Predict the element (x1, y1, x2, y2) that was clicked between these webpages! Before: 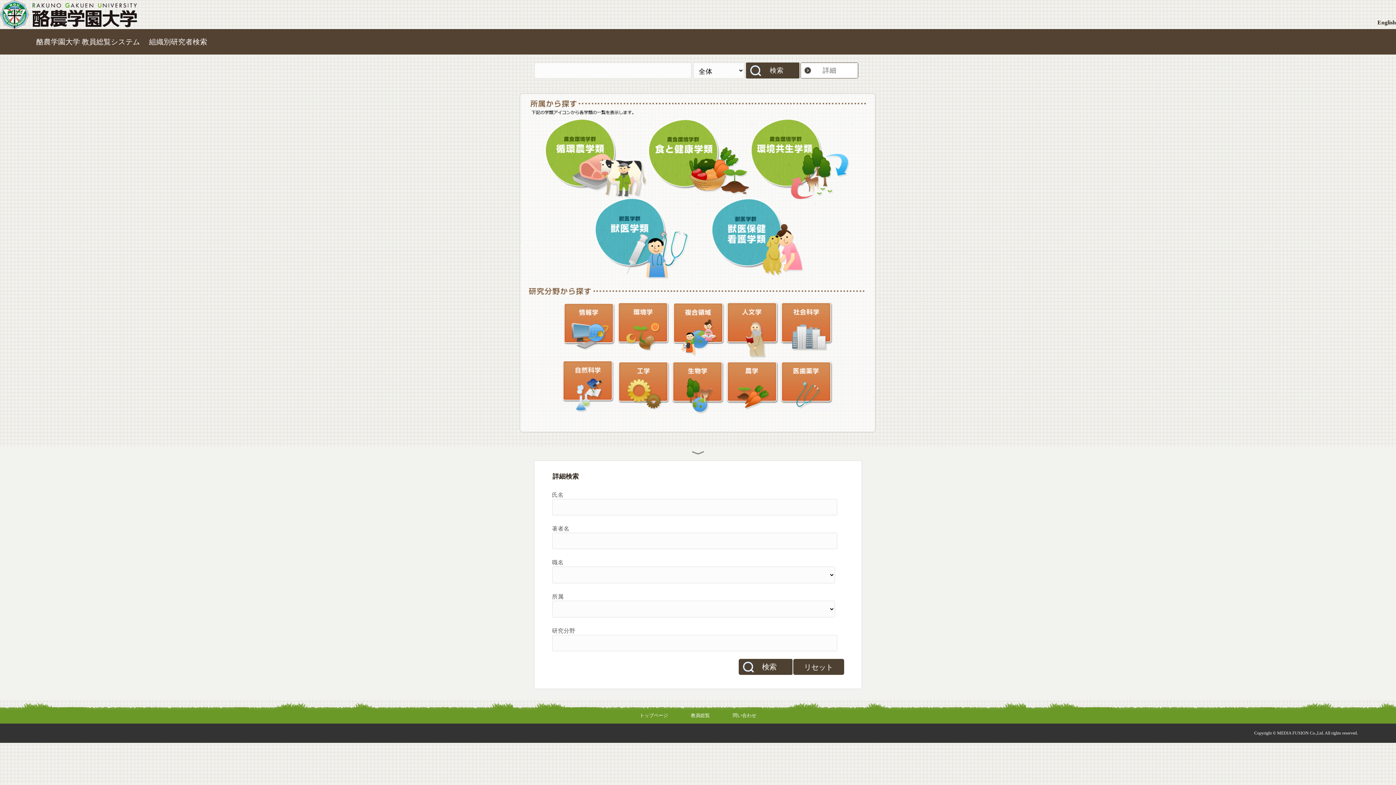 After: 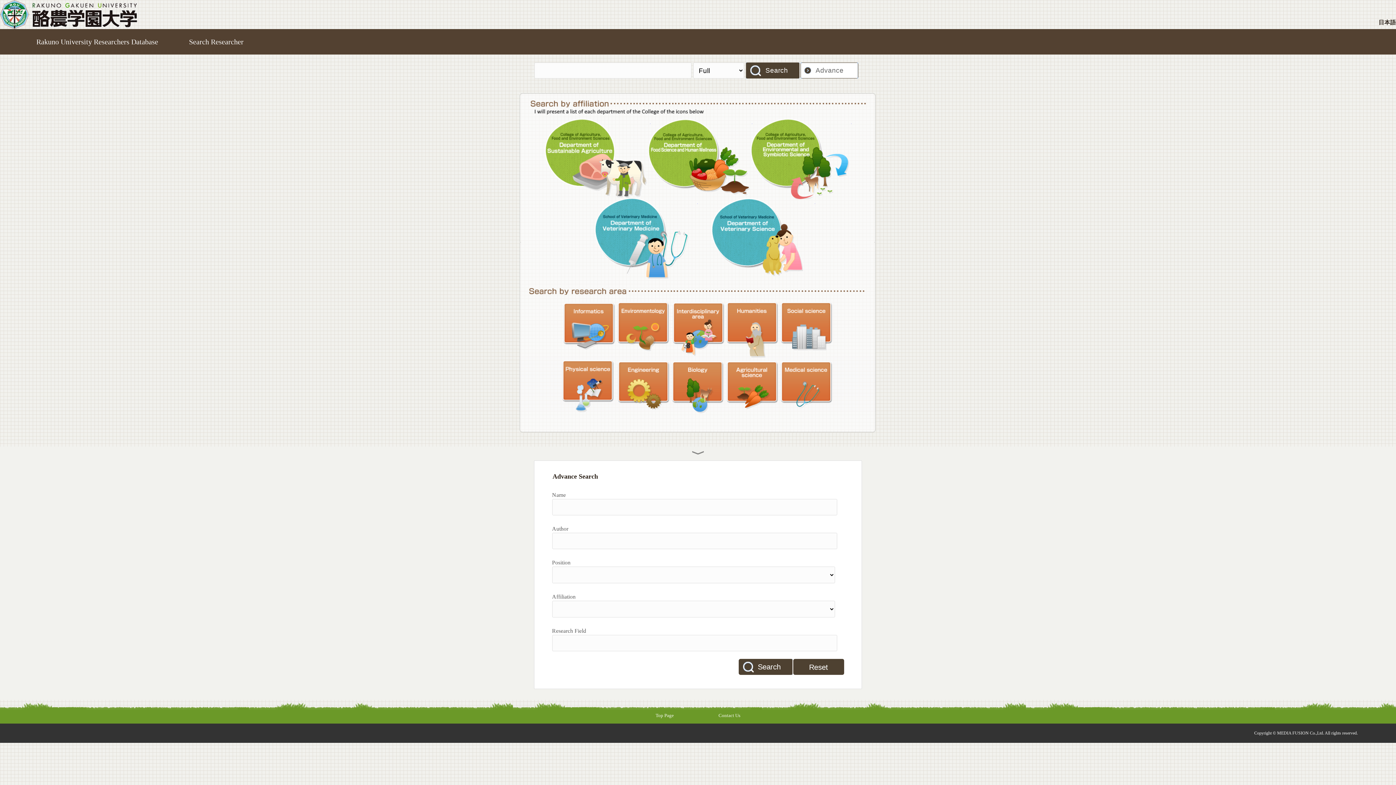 Action: label: English bbox: (1377, 19, 1396, 25)